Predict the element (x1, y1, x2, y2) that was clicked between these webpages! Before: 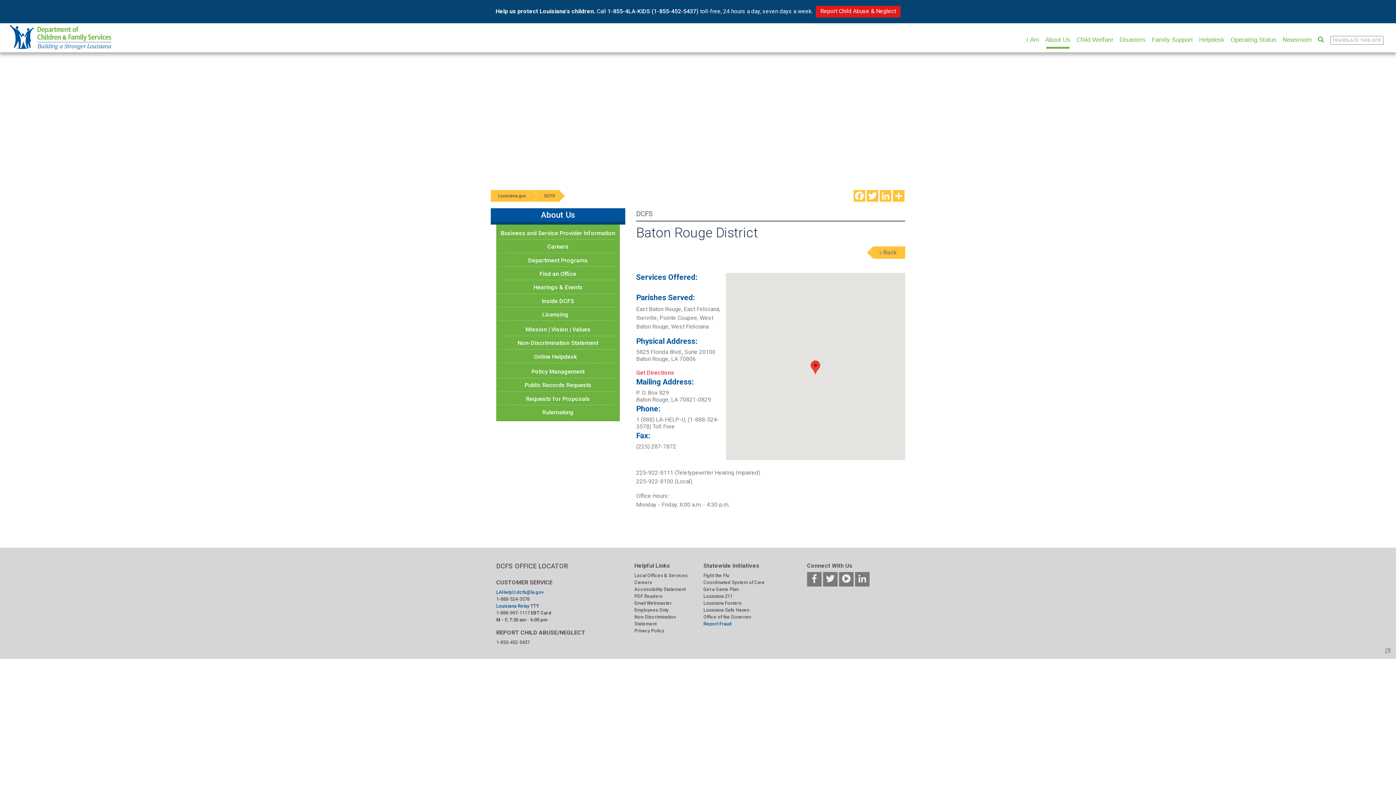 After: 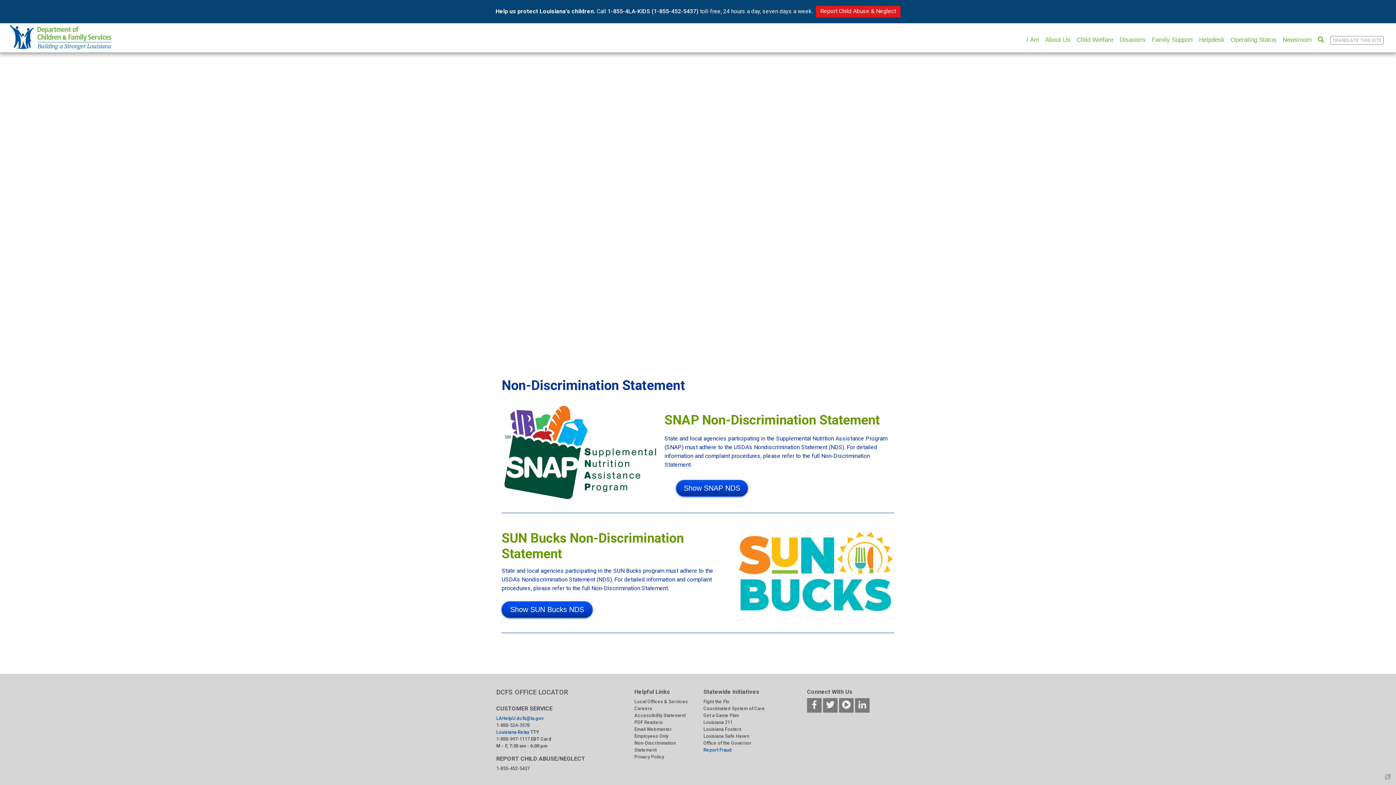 Action: label: Non-Discrimination Statement bbox: (499, 337, 617, 349)